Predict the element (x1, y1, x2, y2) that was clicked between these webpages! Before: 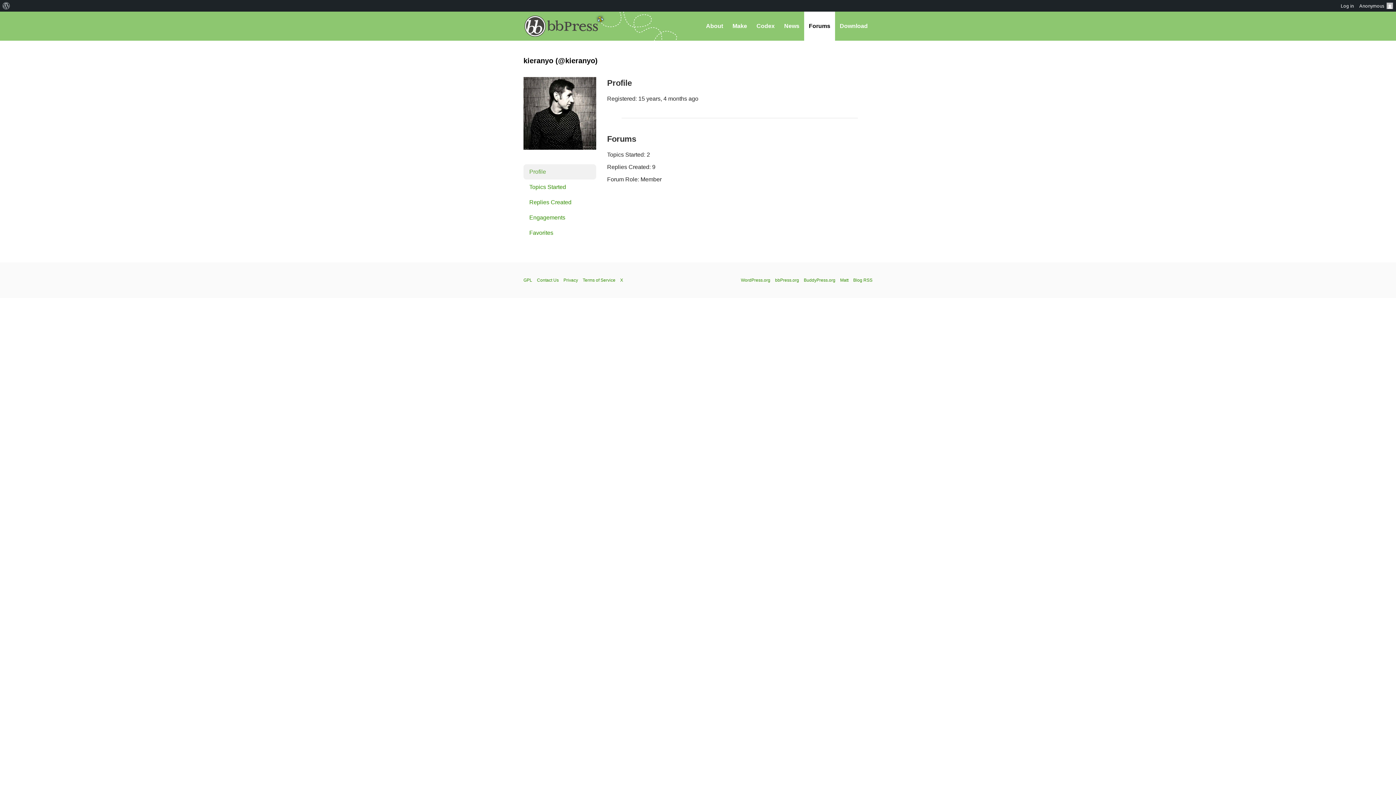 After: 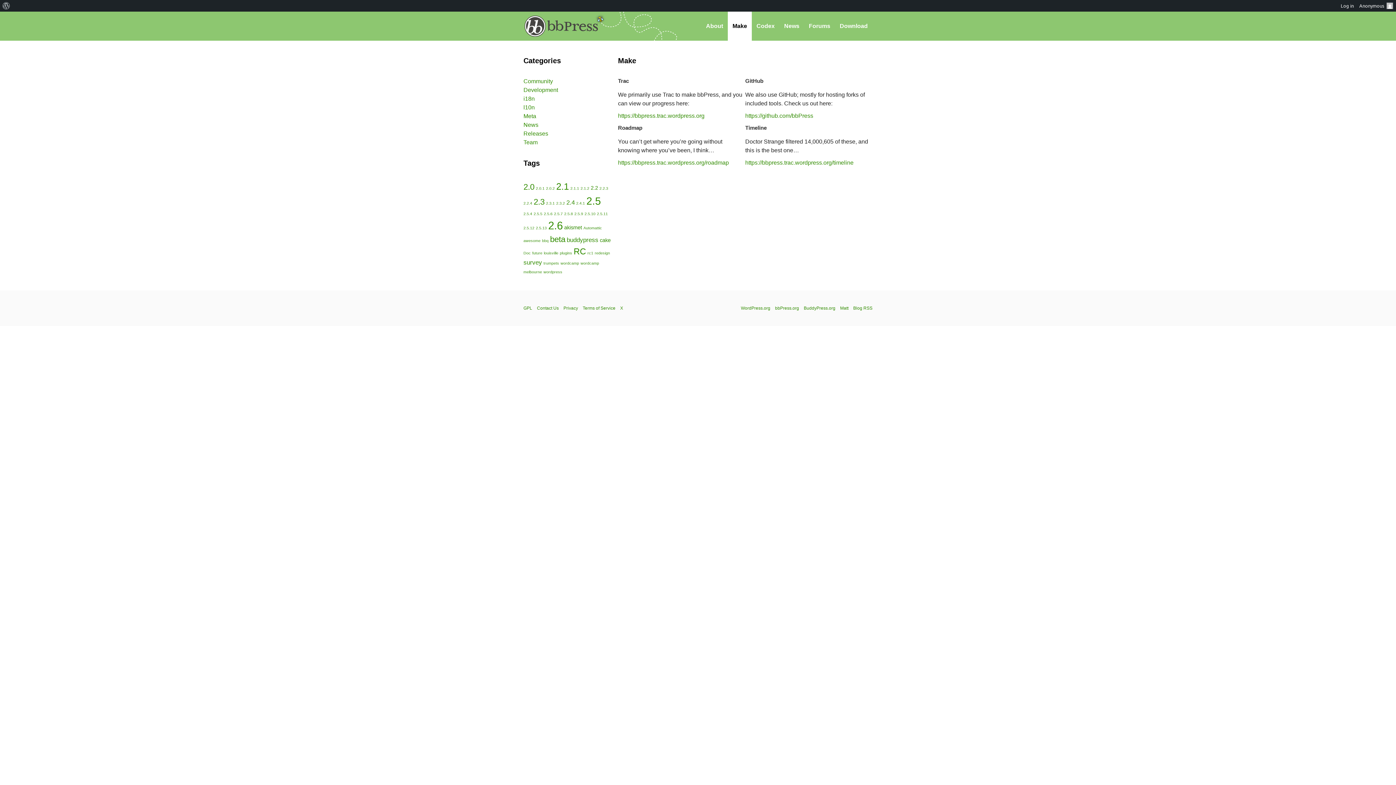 Action: label: Make bbox: (728, 11, 752, 40)